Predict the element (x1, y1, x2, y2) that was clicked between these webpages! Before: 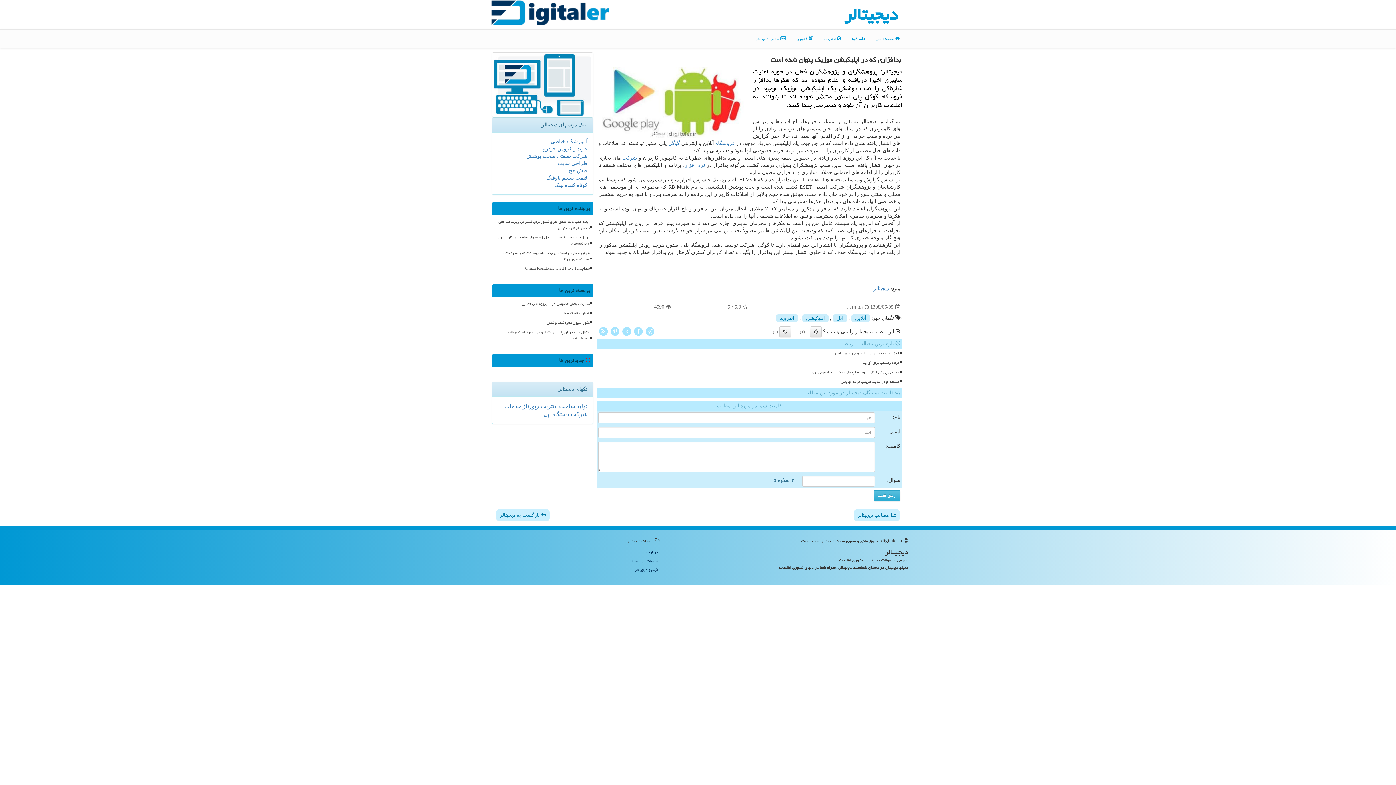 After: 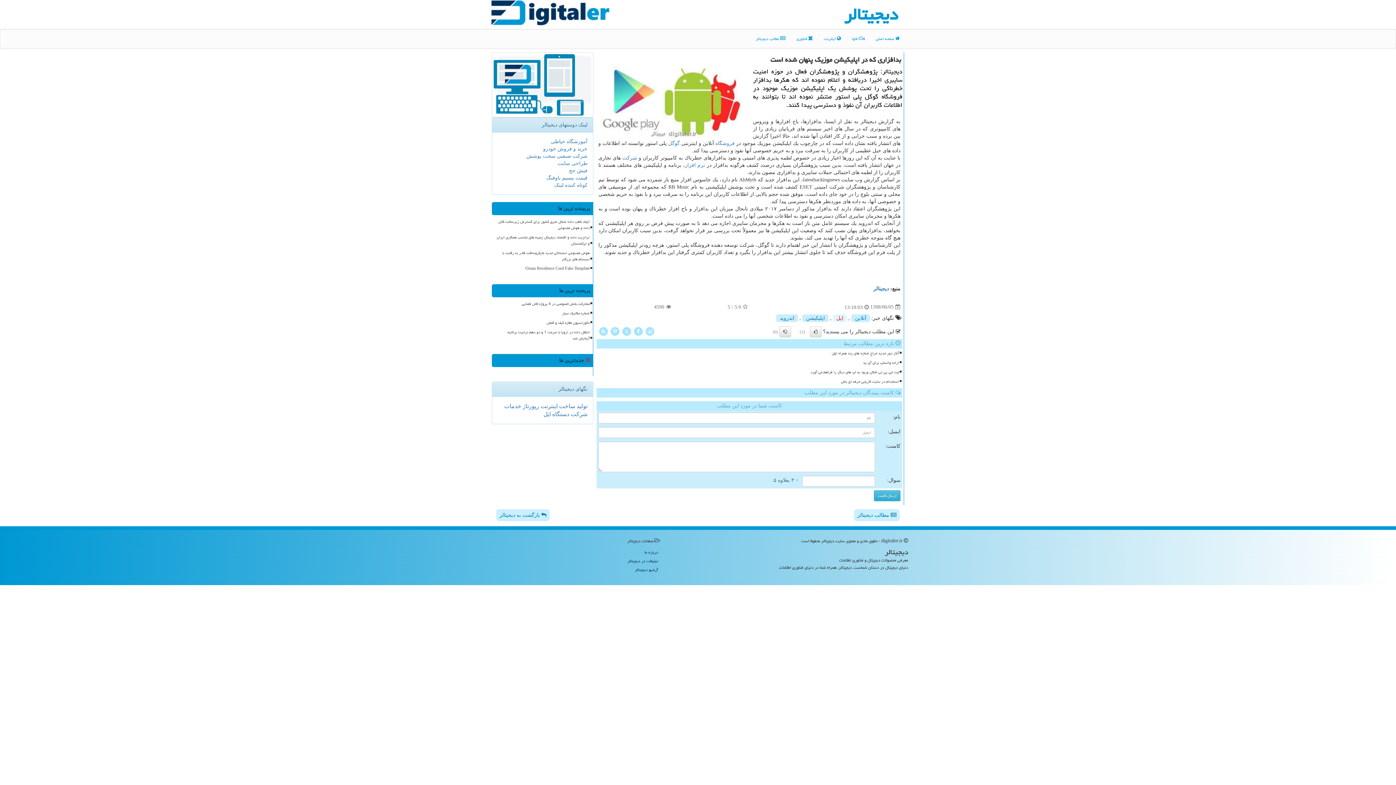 Action: label: اپل bbox: (833, 314, 847, 322)